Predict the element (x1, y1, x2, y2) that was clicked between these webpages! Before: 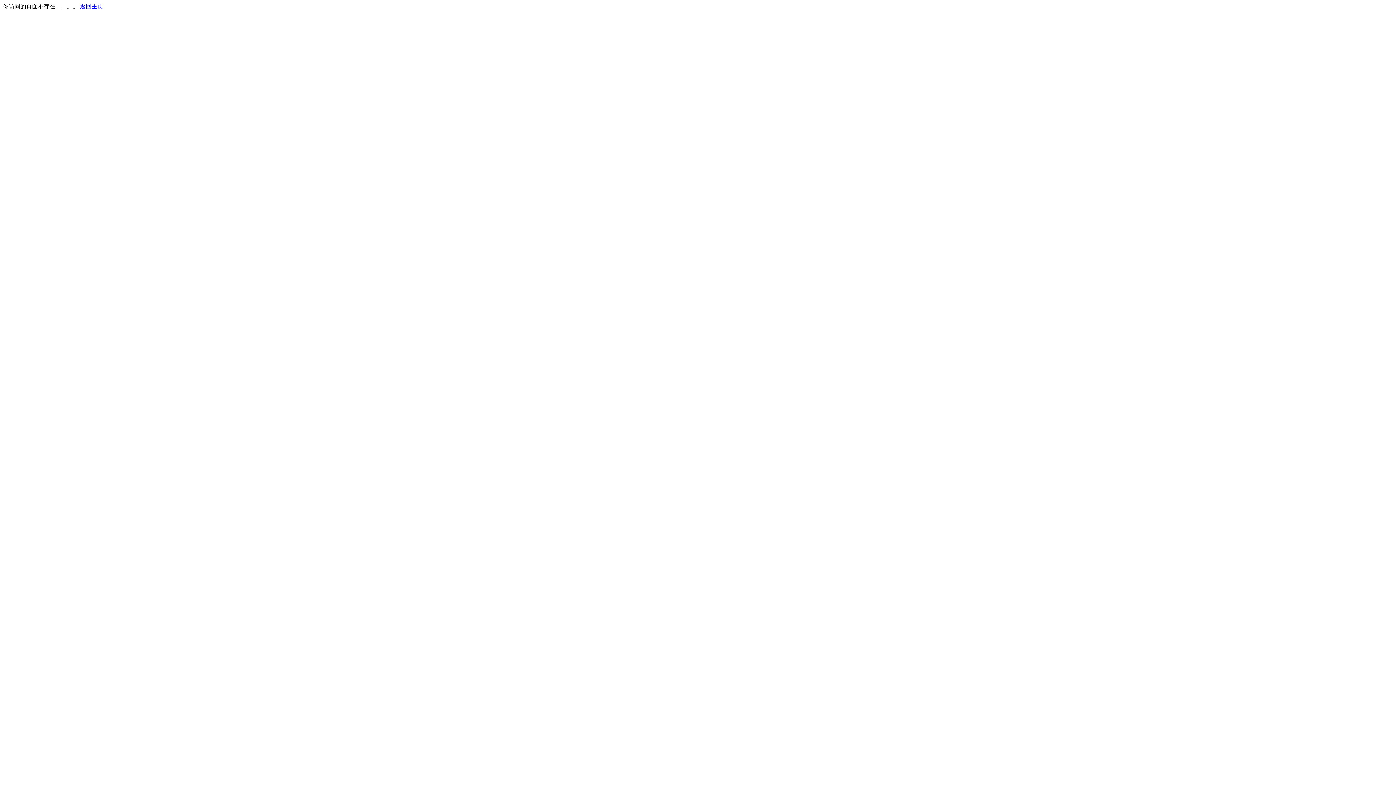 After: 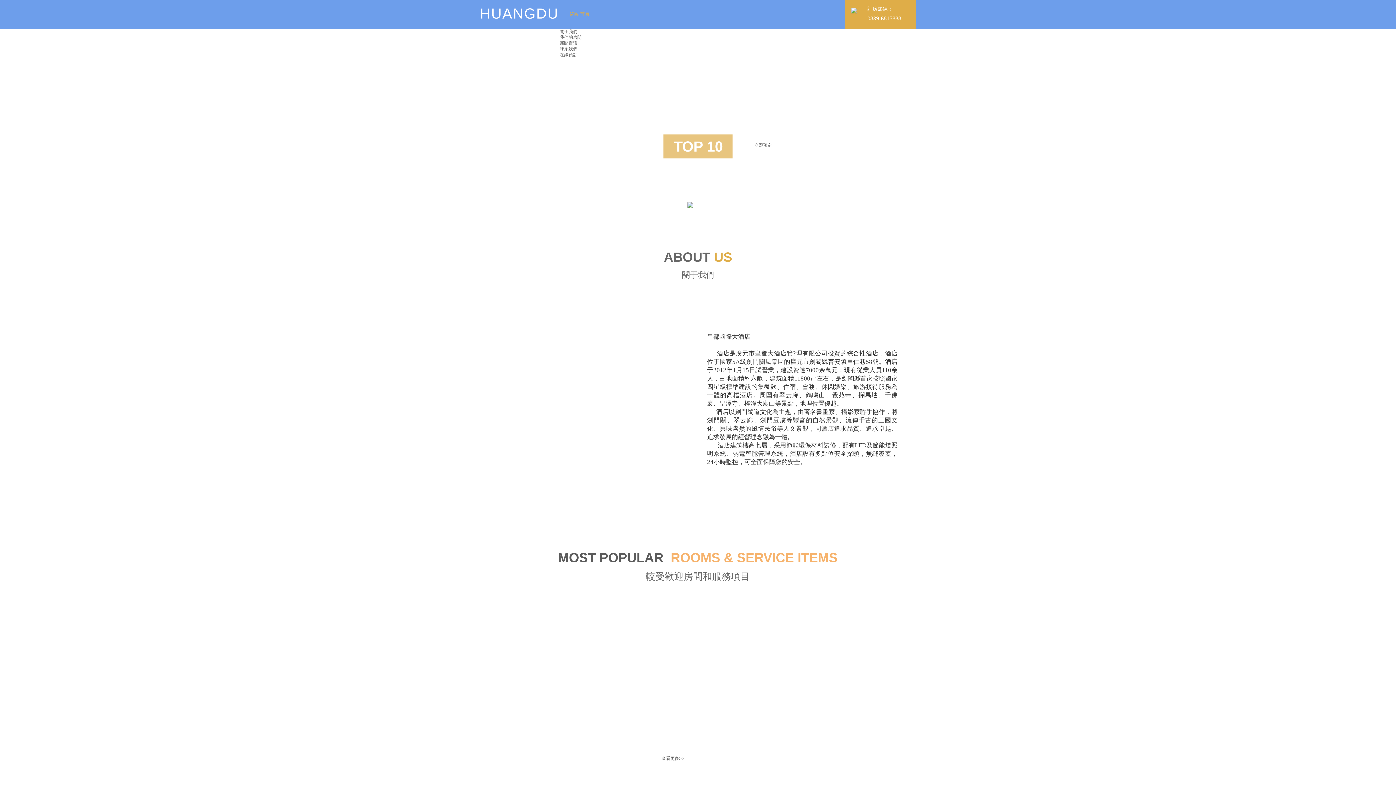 Action: bbox: (80, 3, 103, 9) label: 返回主页